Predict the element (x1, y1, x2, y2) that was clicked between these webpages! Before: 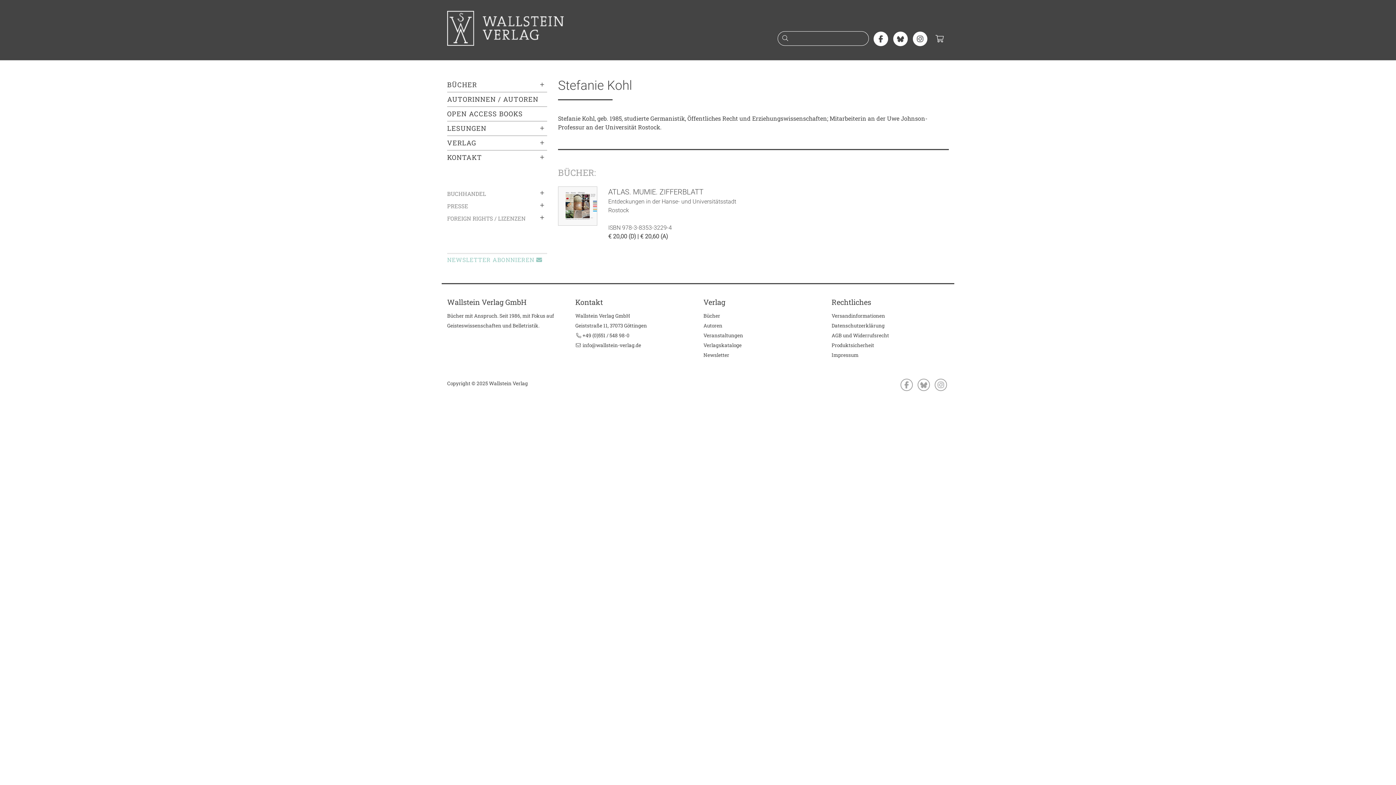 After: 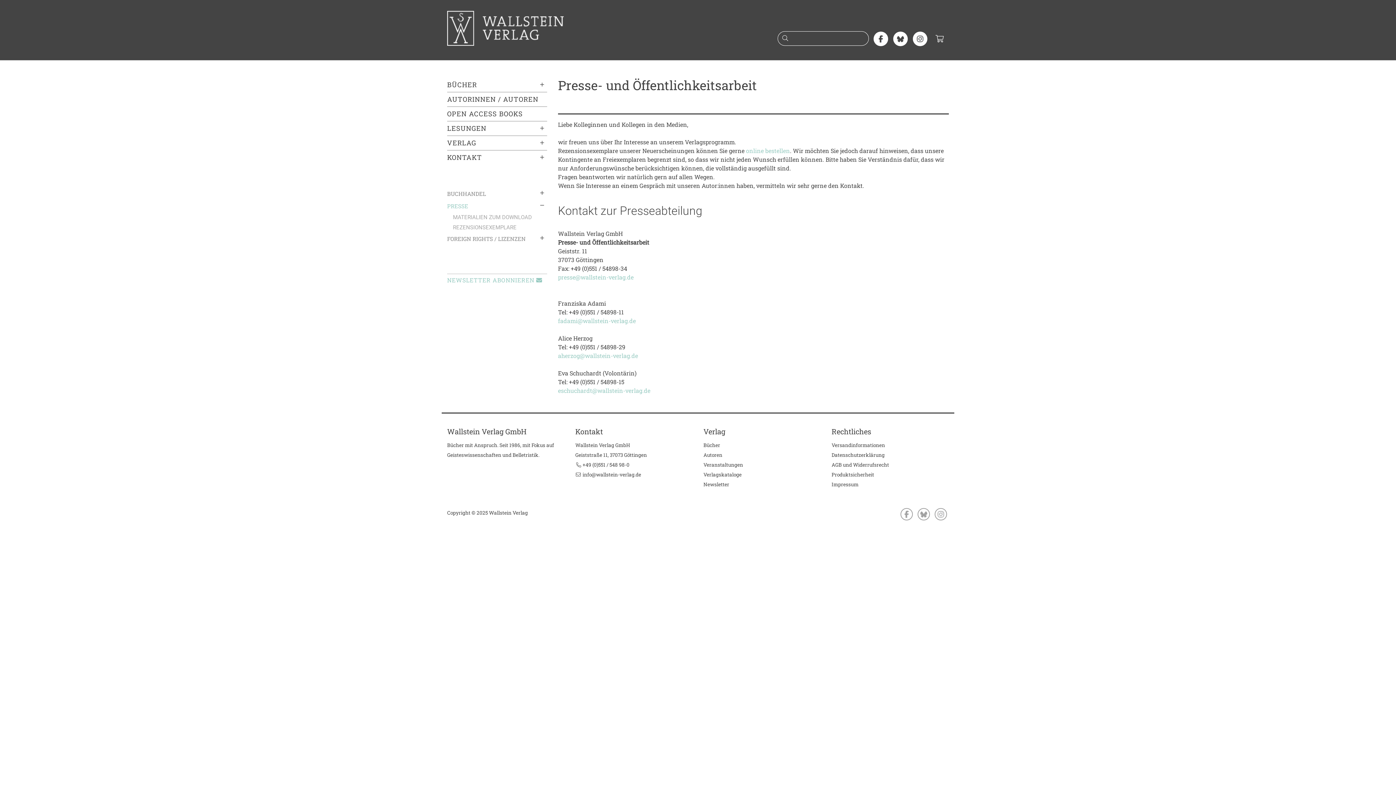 Action: label: PRESSE bbox: (447, 199, 547, 212)